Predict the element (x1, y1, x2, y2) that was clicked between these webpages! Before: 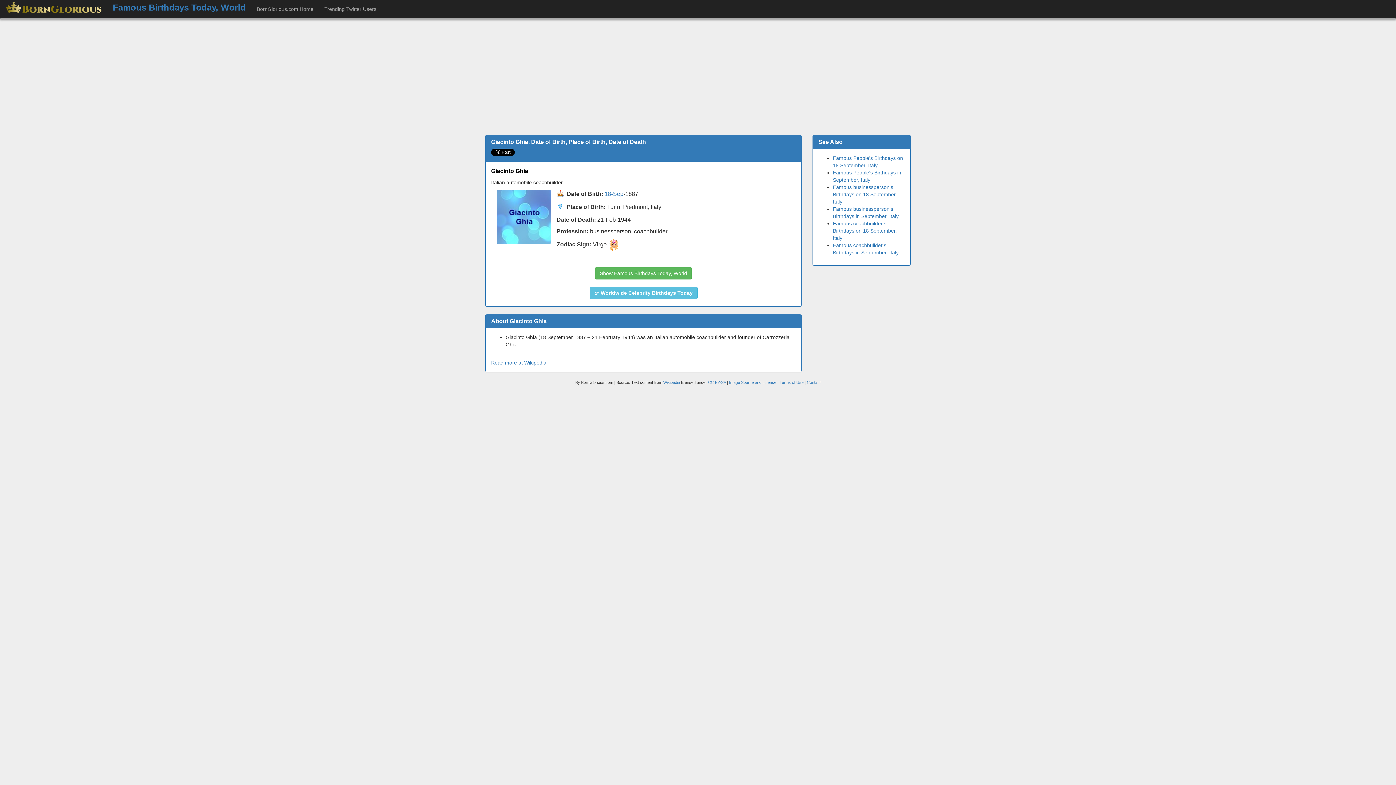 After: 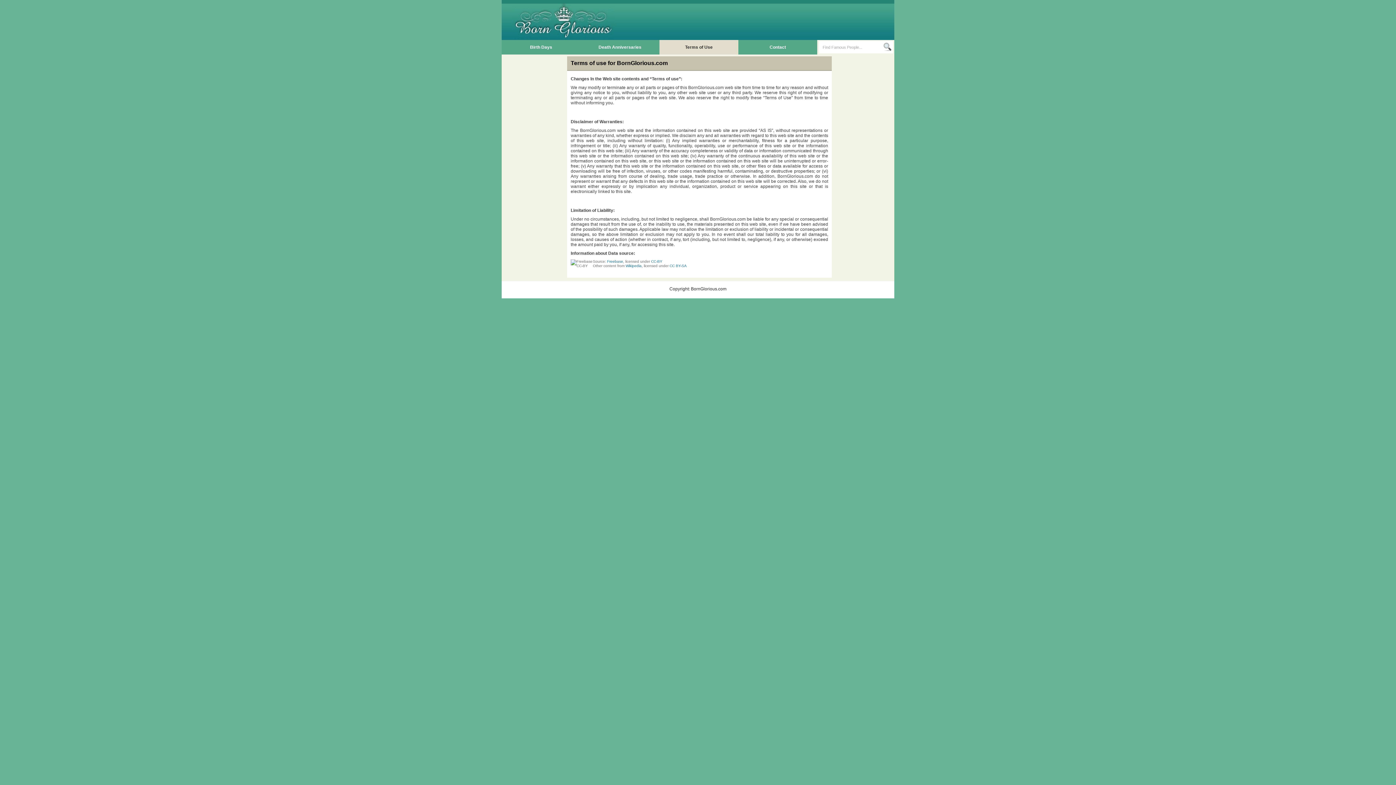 Action: label: Terms of Use  bbox: (779, 380, 804, 384)